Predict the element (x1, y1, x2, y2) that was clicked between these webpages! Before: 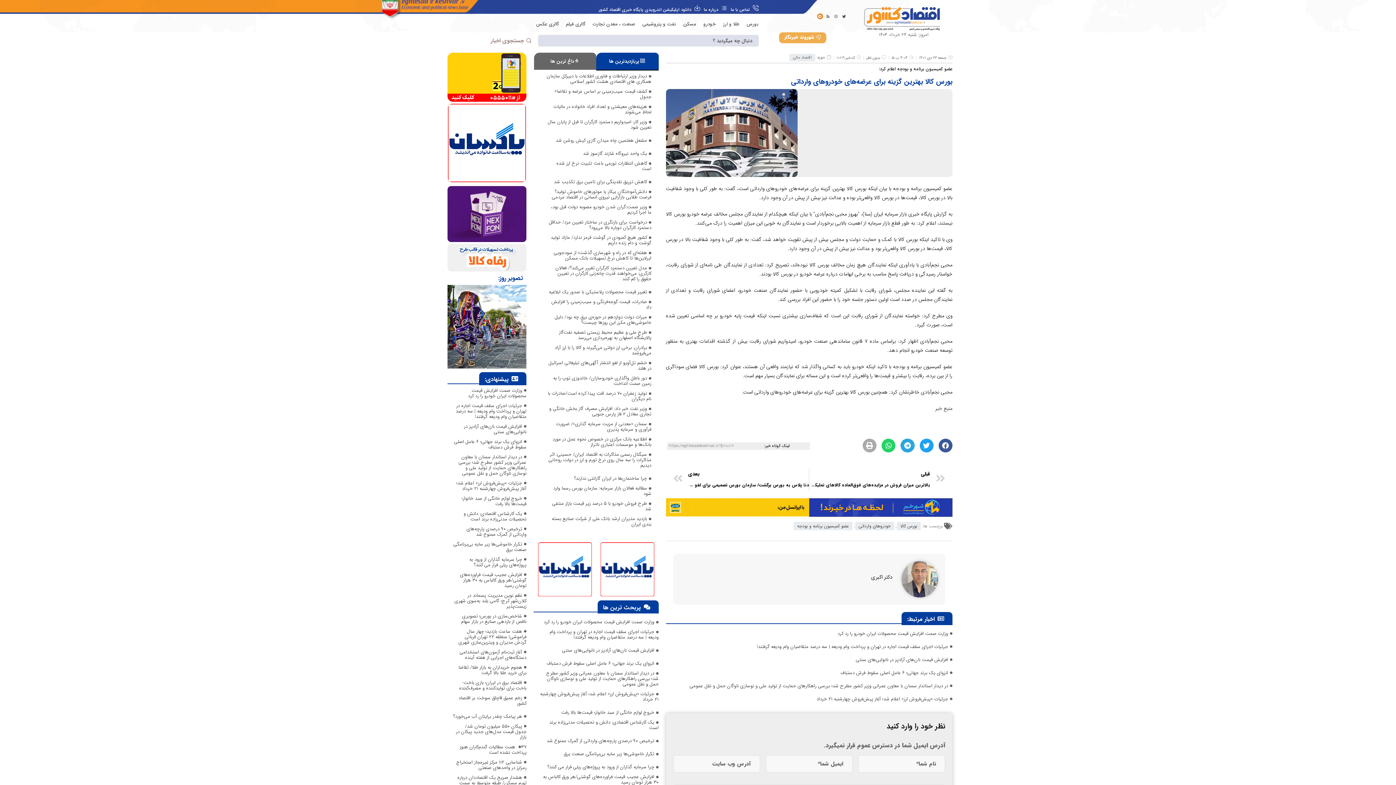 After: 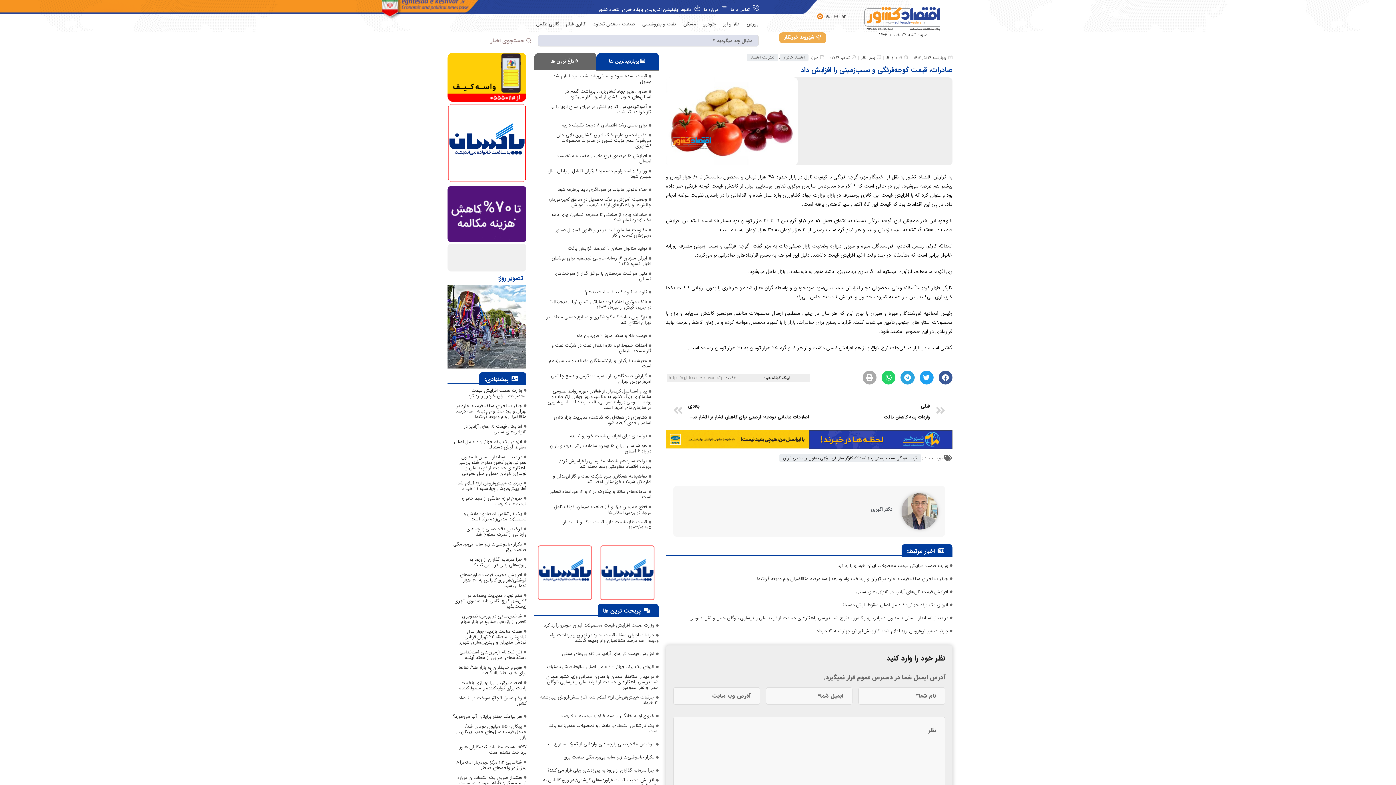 Action: bbox: (551, 298, 651, 311) label: صادرات، قیمت گوجه‌فرنگی و سیب‌زمینی را افزایش داد